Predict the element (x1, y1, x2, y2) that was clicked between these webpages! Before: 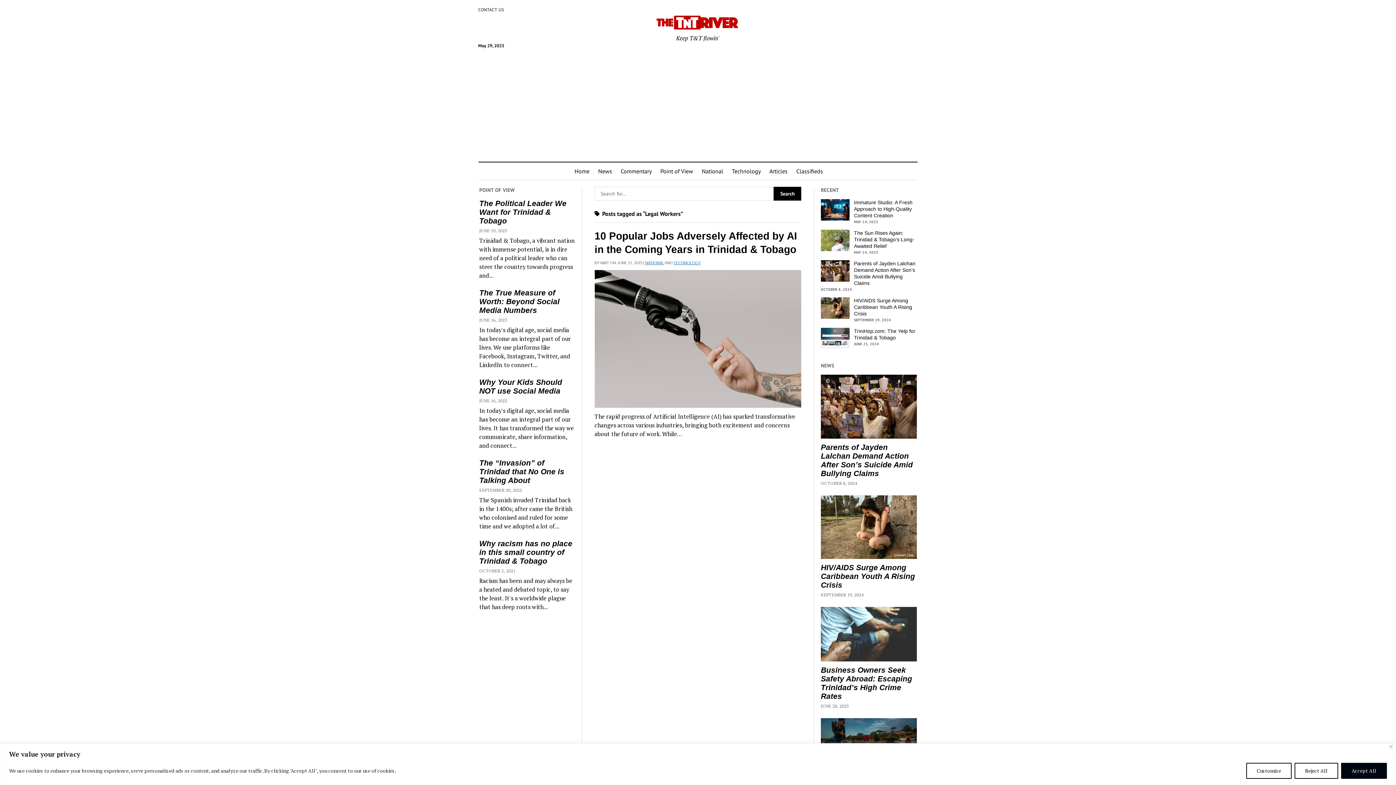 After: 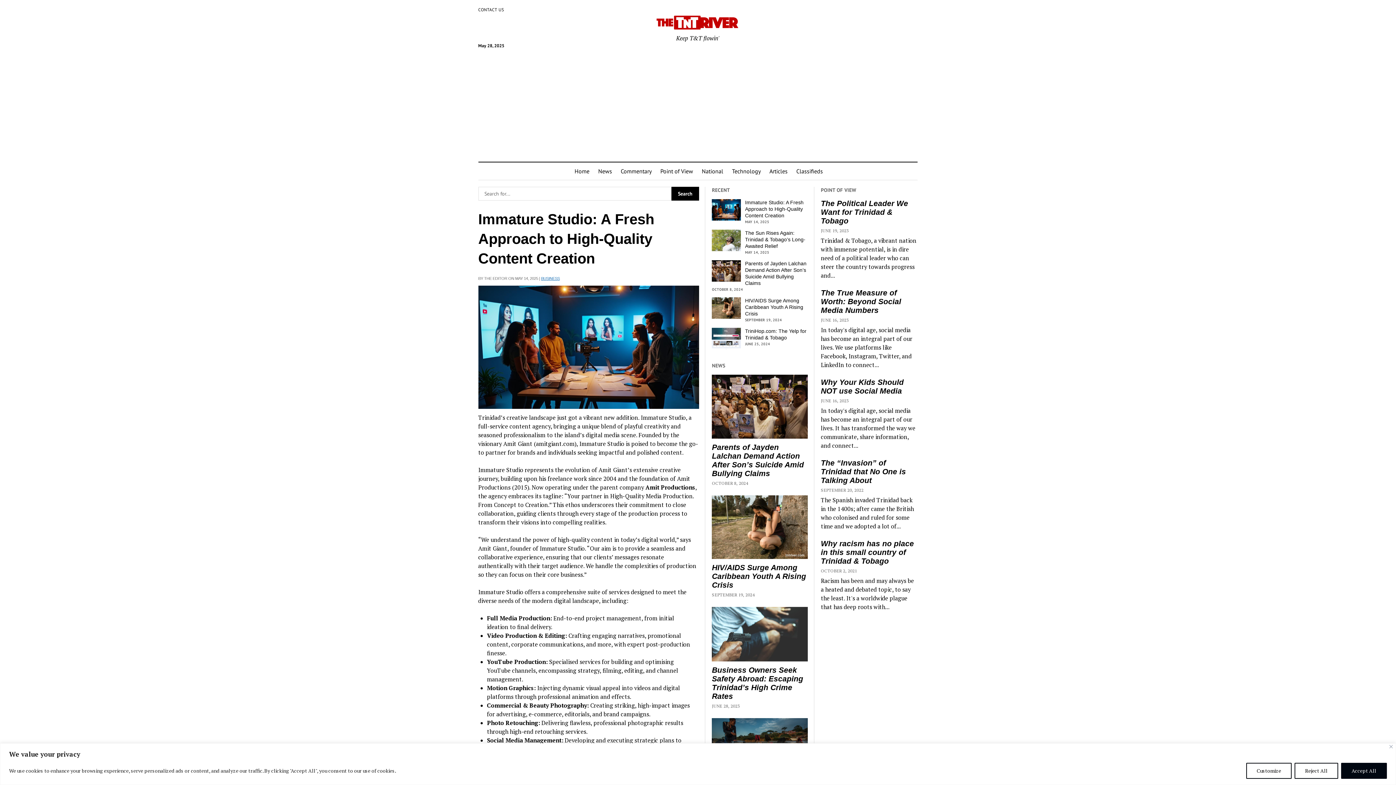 Action: label: Immature Studio: A Fresh Approach to High-Quality Content Creation bbox: (821, 199, 916, 218)